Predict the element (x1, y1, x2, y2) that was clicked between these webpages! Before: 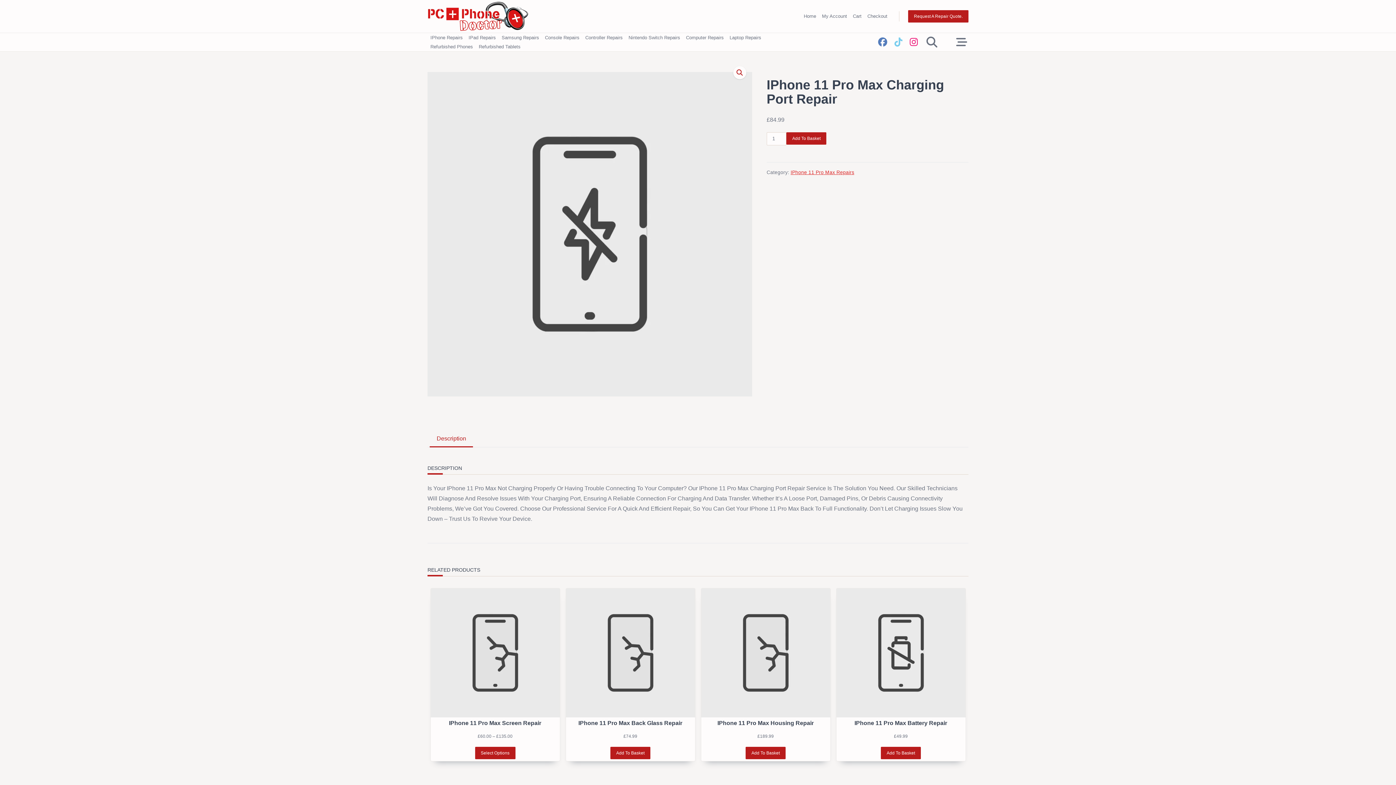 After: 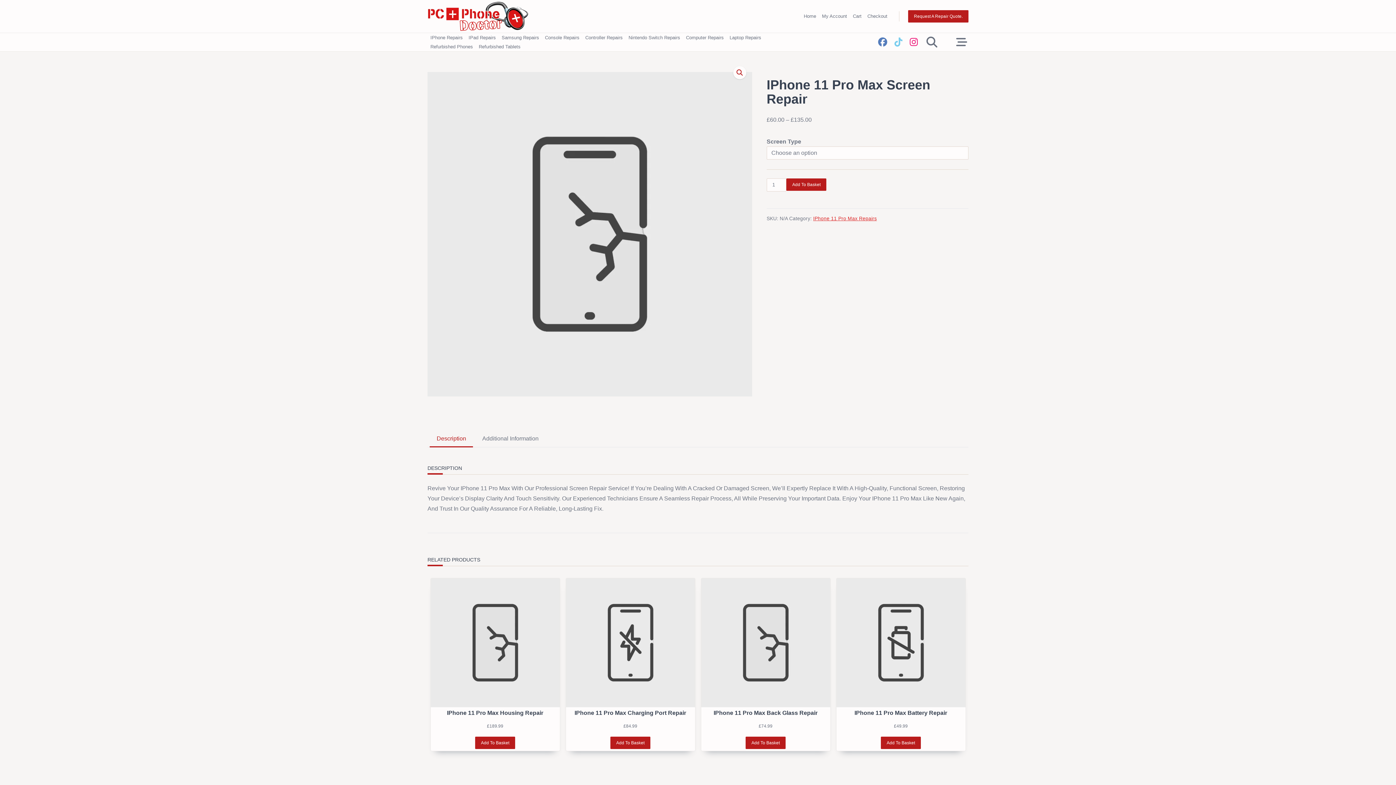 Action: bbox: (430, 588, 559, 717)